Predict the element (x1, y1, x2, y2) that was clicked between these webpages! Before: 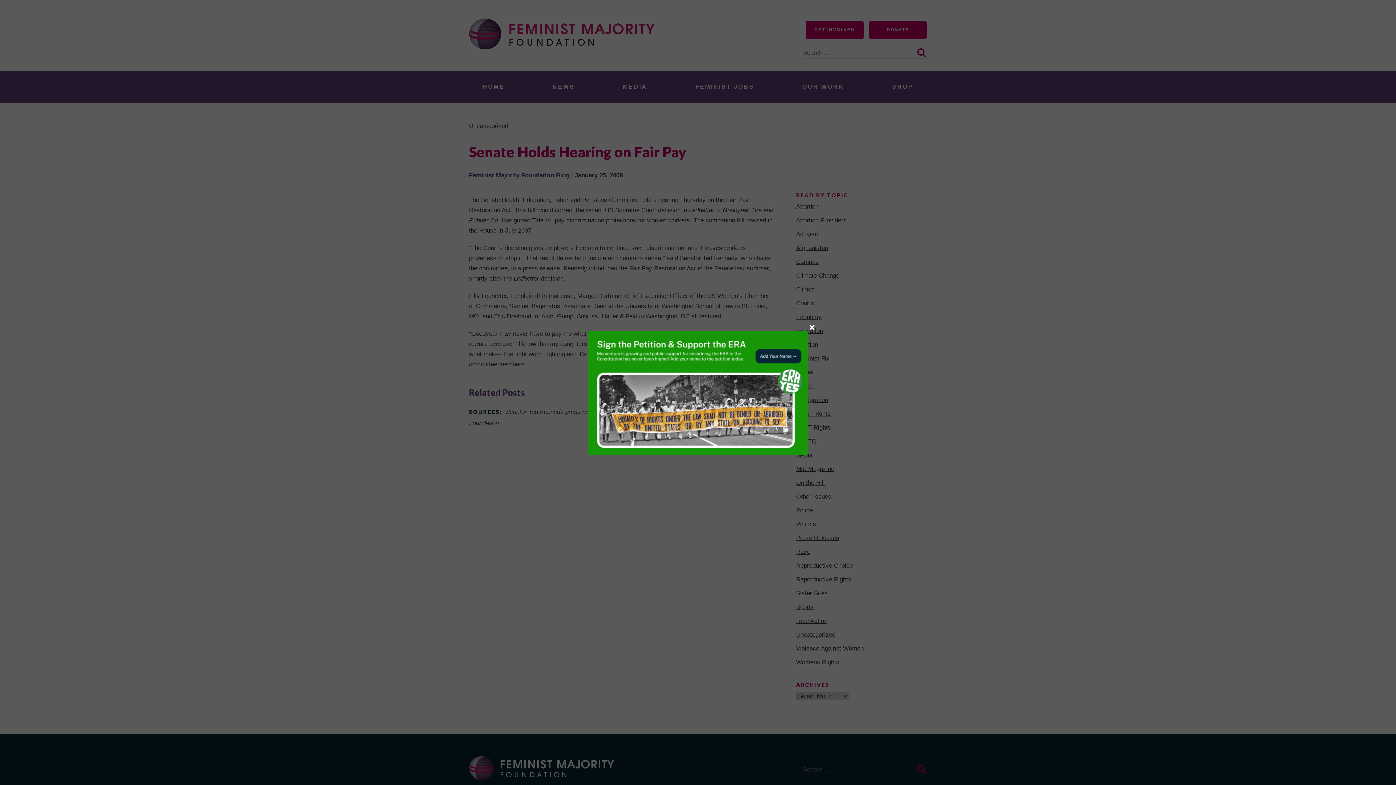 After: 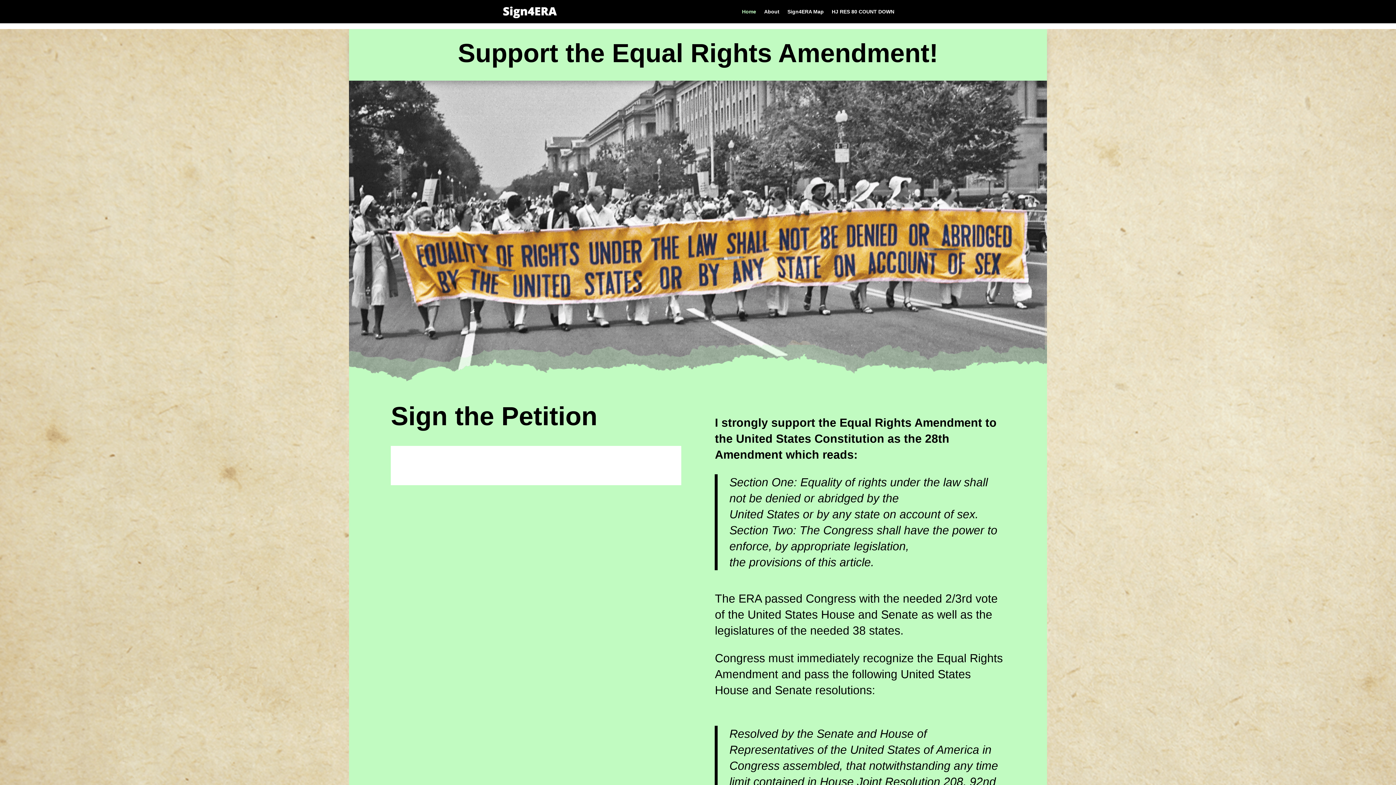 Action: bbox: (588, 330, 808, 454)